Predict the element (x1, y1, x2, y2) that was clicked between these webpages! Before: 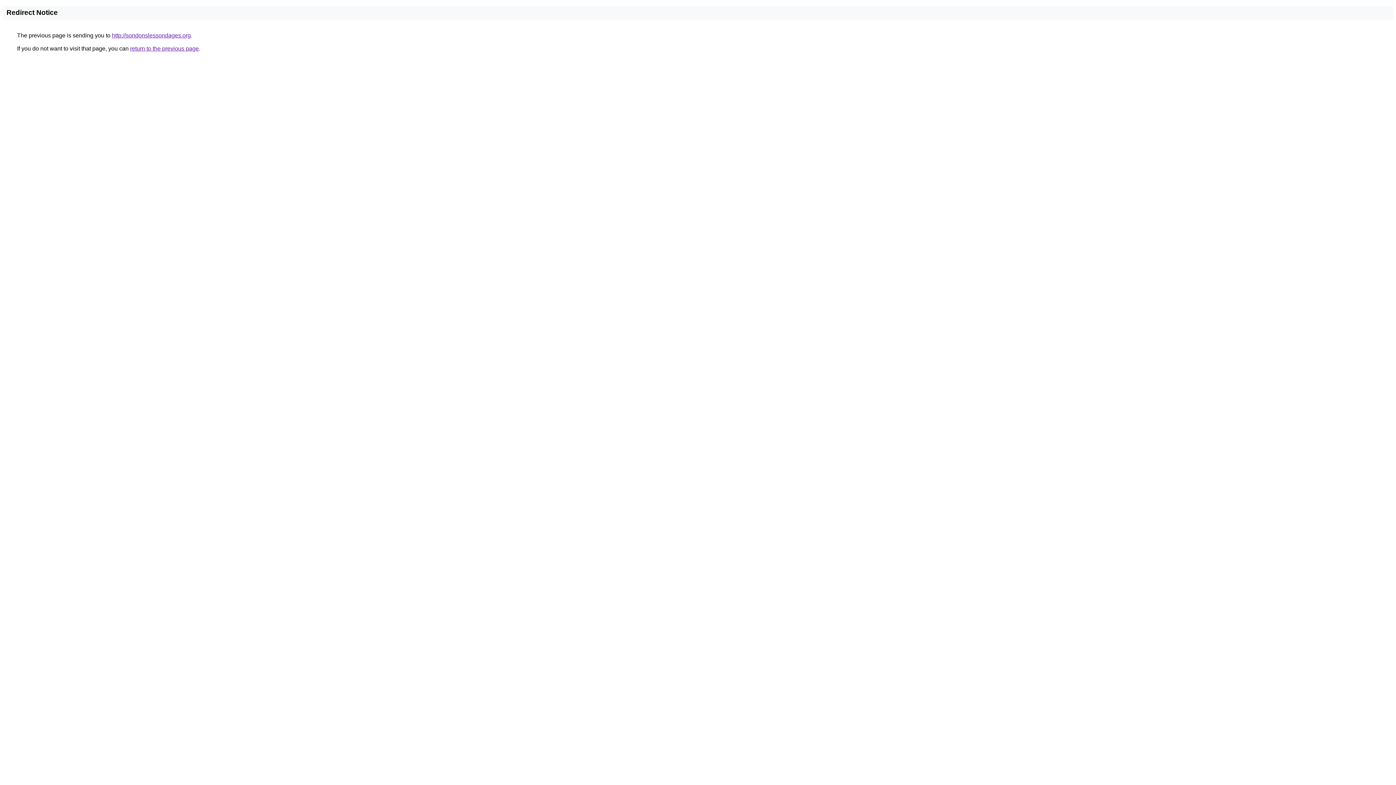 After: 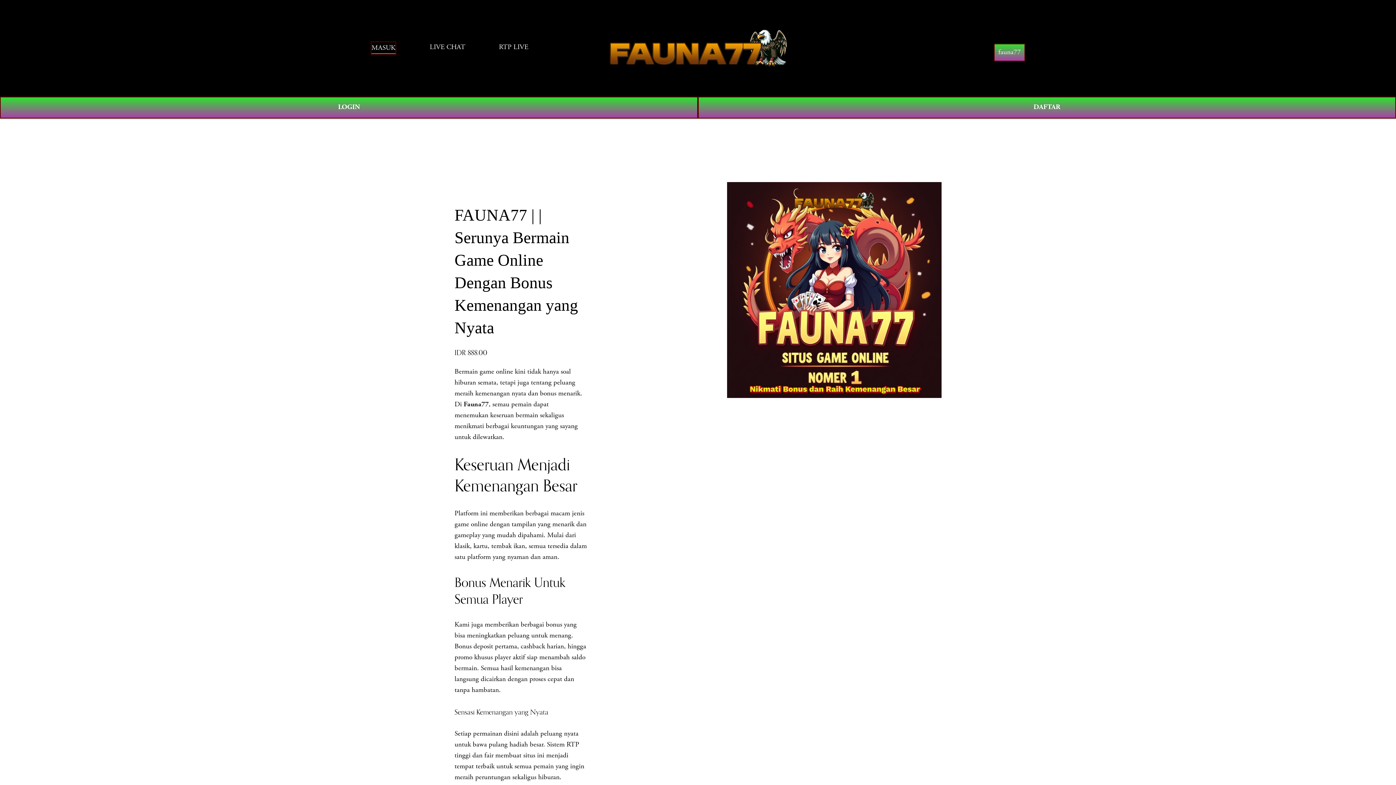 Action: bbox: (112, 32, 190, 38) label: http://sondonslessondages.org